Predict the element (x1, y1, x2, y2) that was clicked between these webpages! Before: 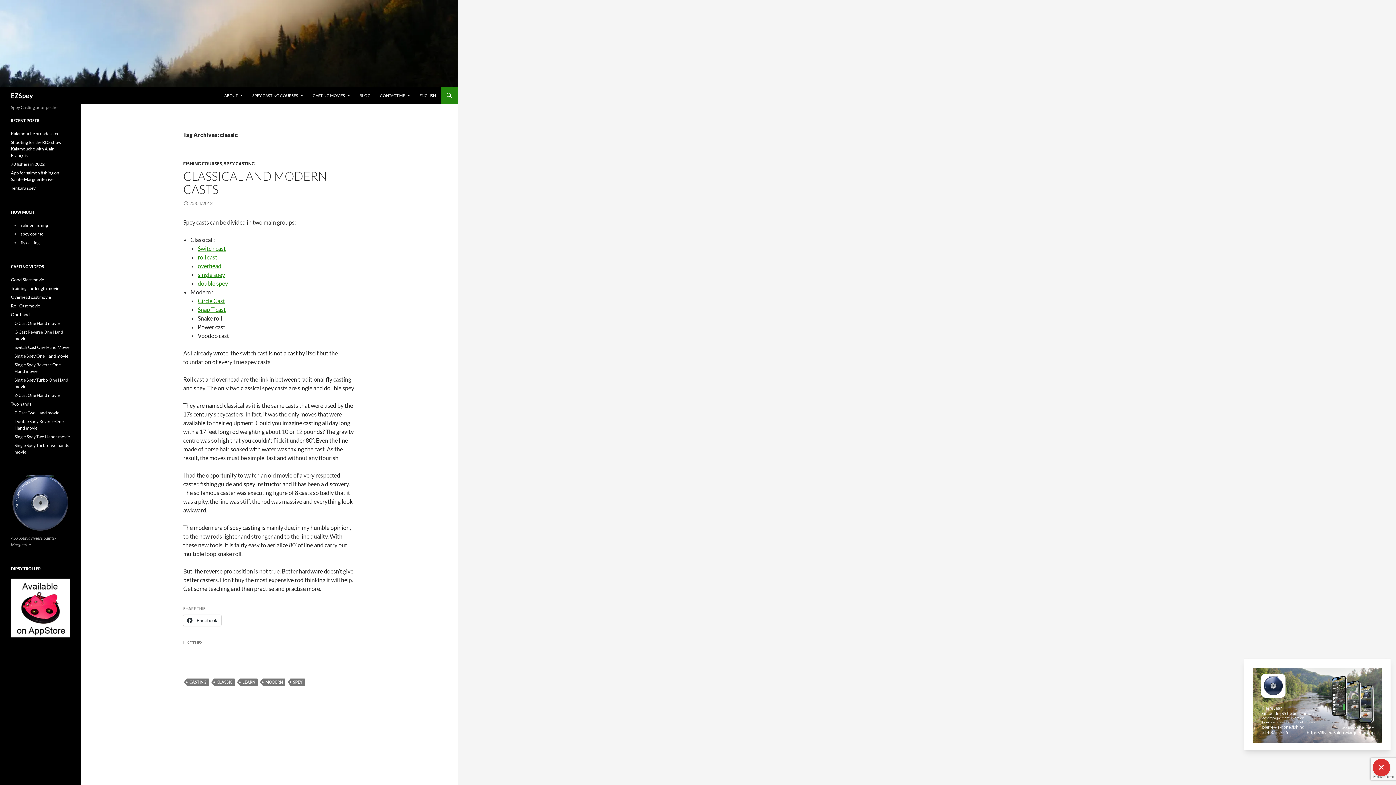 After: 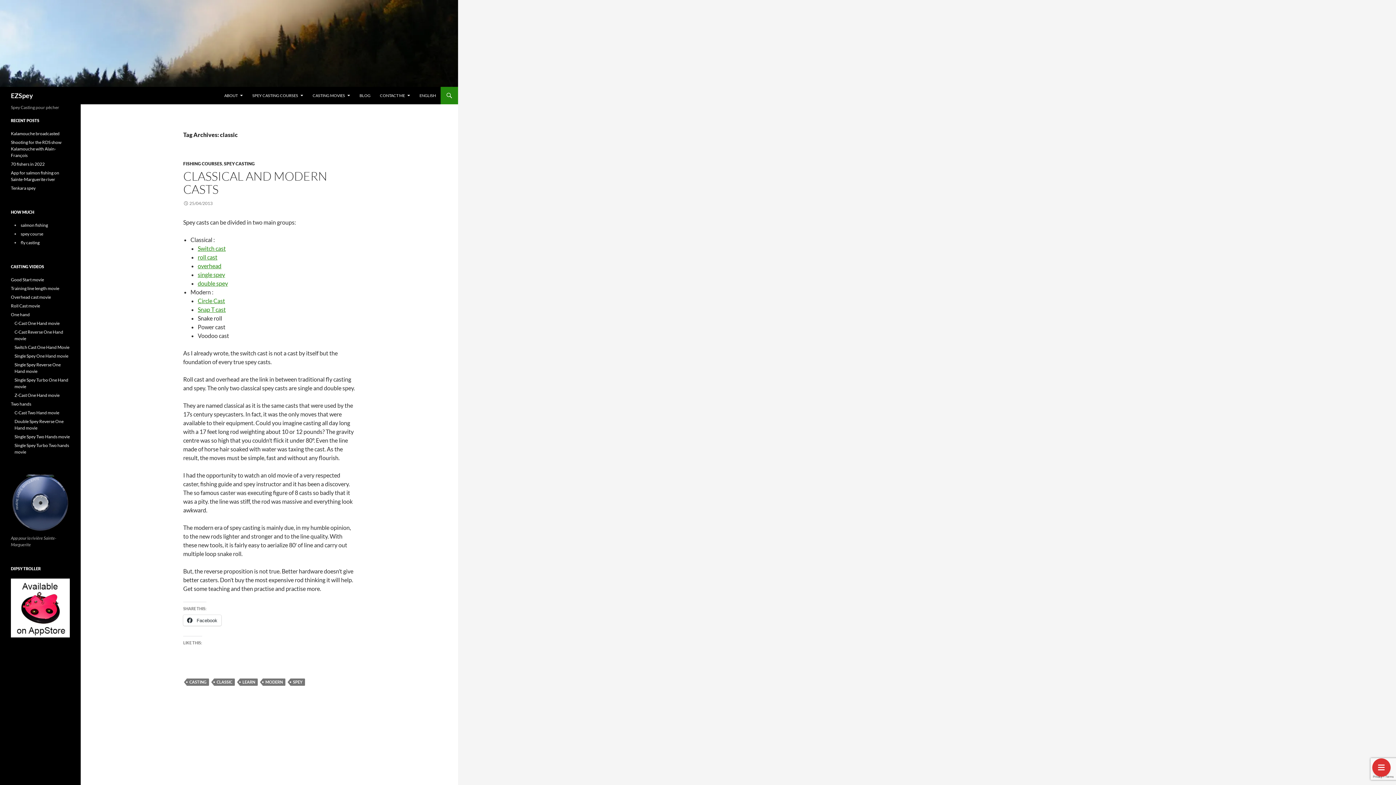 Action: bbox: (1373, 759, 1390, 776)